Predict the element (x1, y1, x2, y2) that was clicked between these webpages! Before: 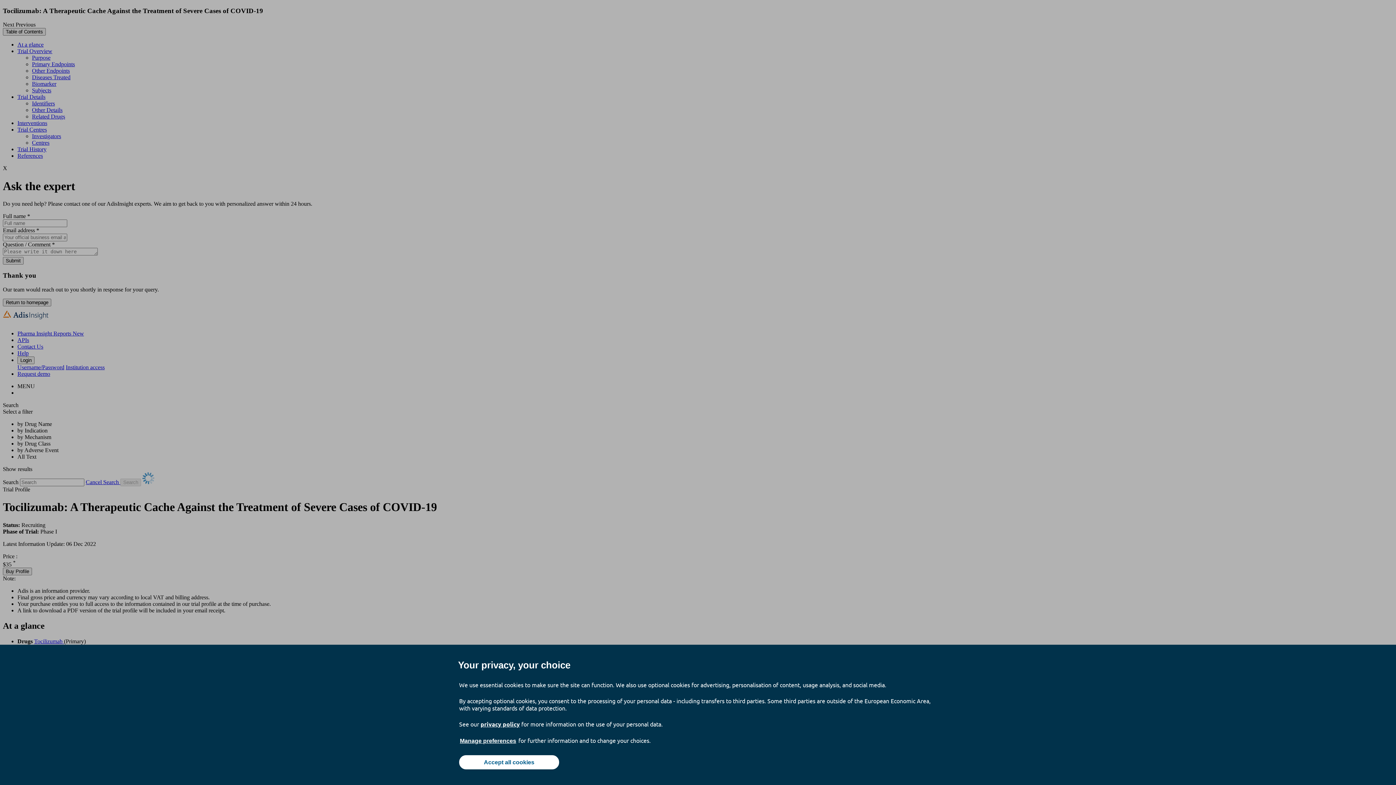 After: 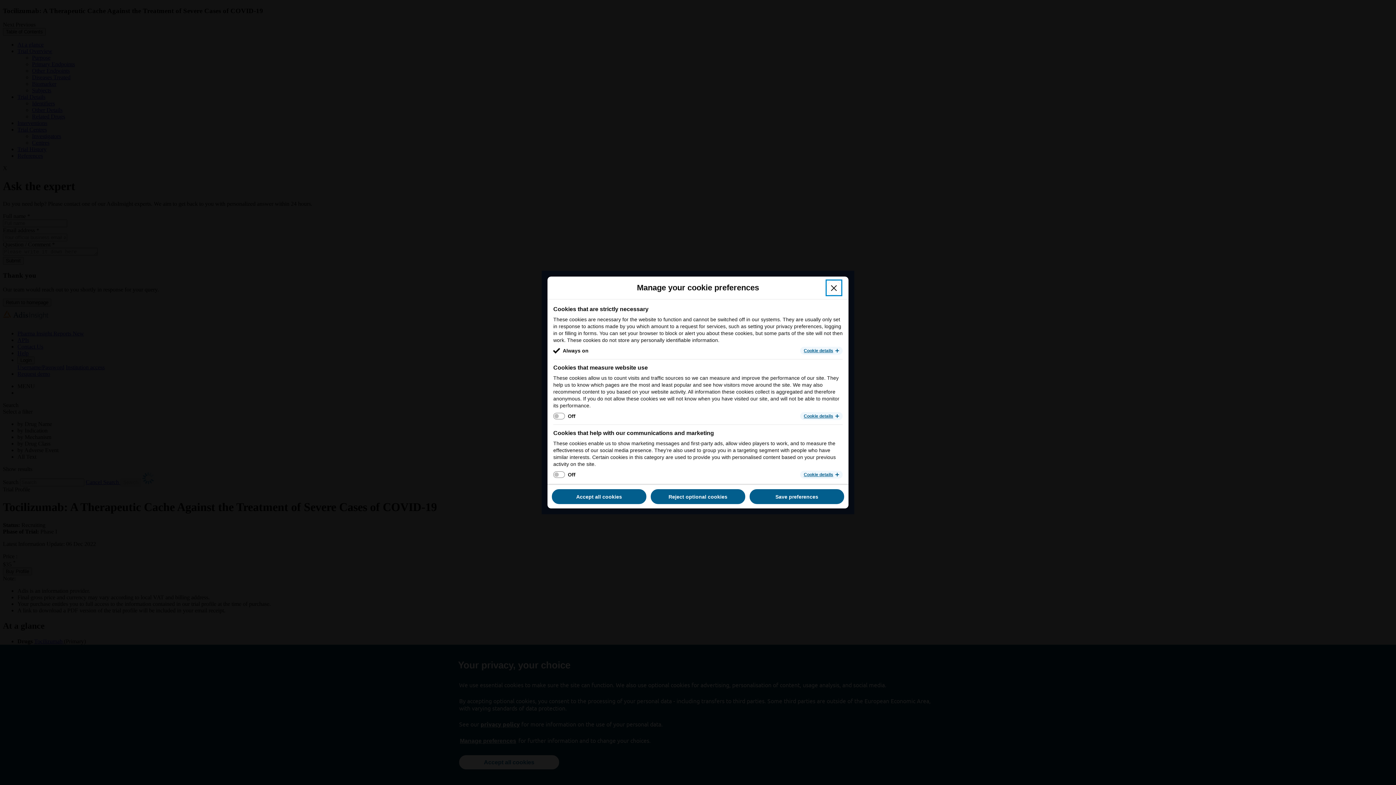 Action: label: Manage preferences bbox: (459, 737, 517, 745)